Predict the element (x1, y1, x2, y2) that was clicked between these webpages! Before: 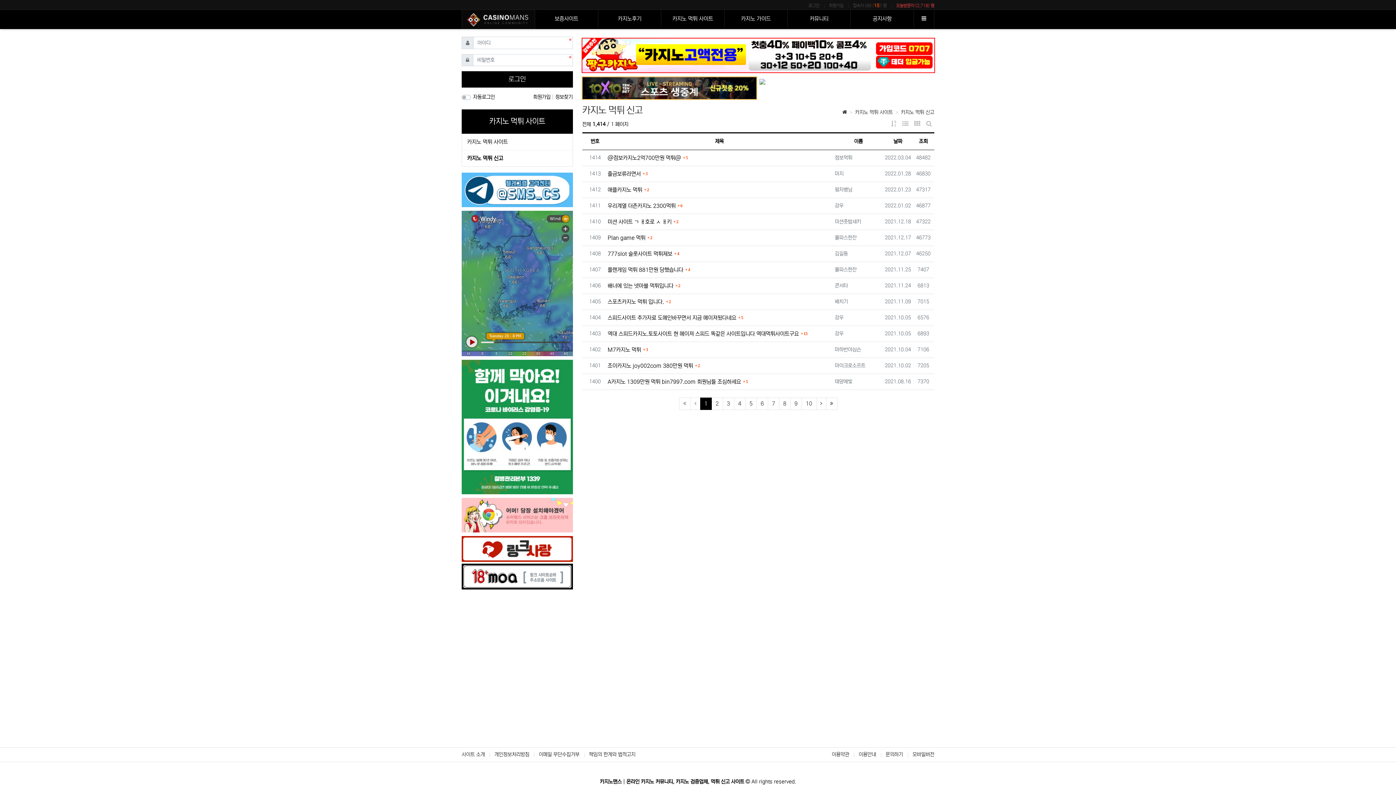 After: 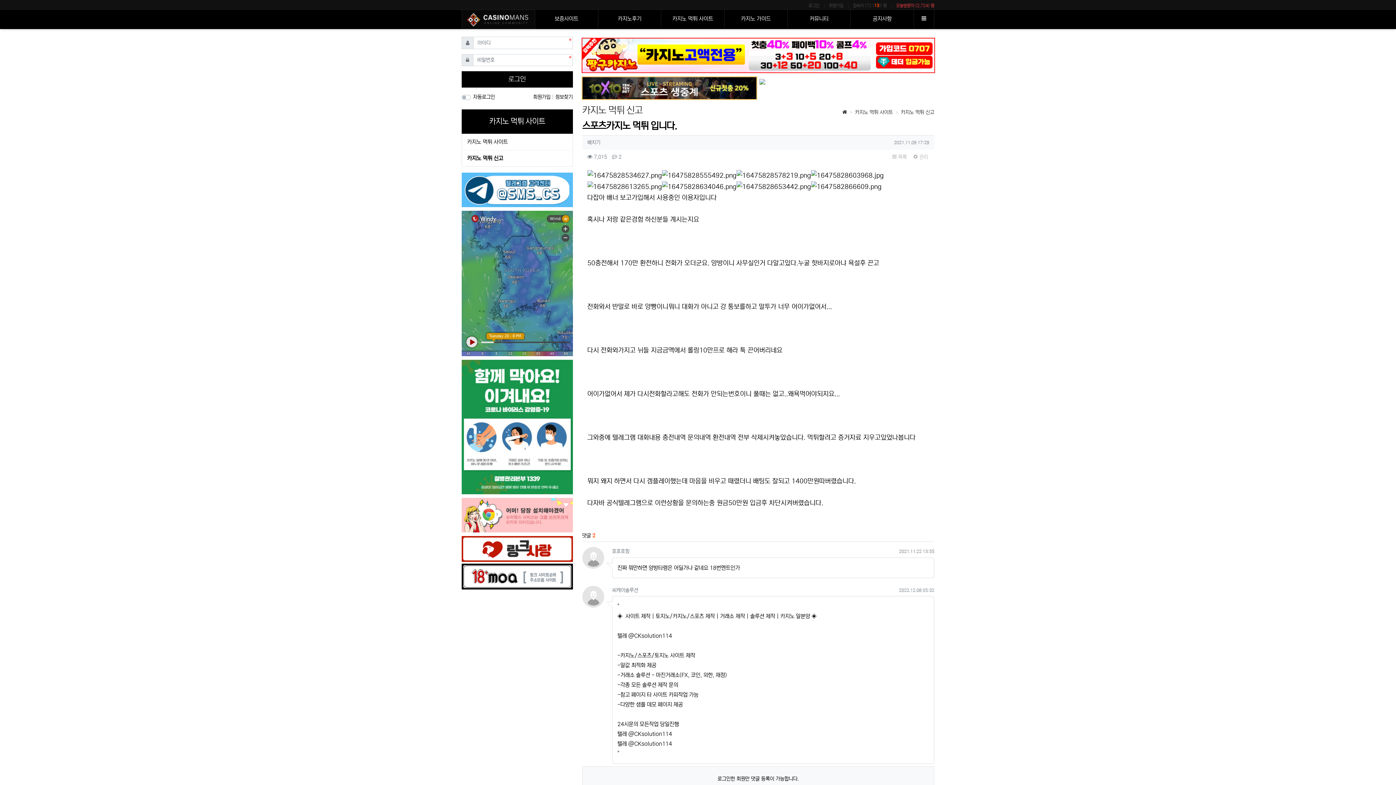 Action: bbox: (607, 296, 664, 306) label: 스포츠카지노 먹튀 입니다.